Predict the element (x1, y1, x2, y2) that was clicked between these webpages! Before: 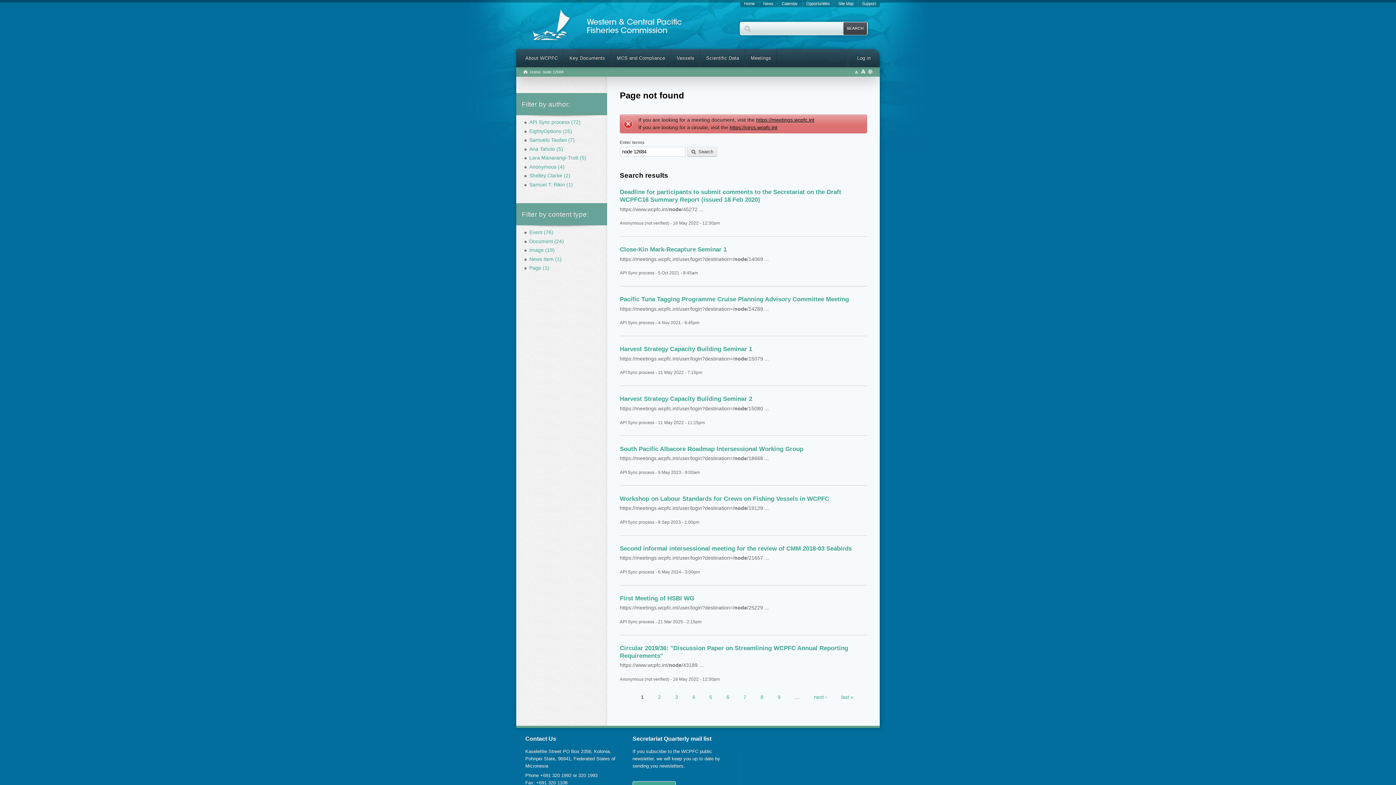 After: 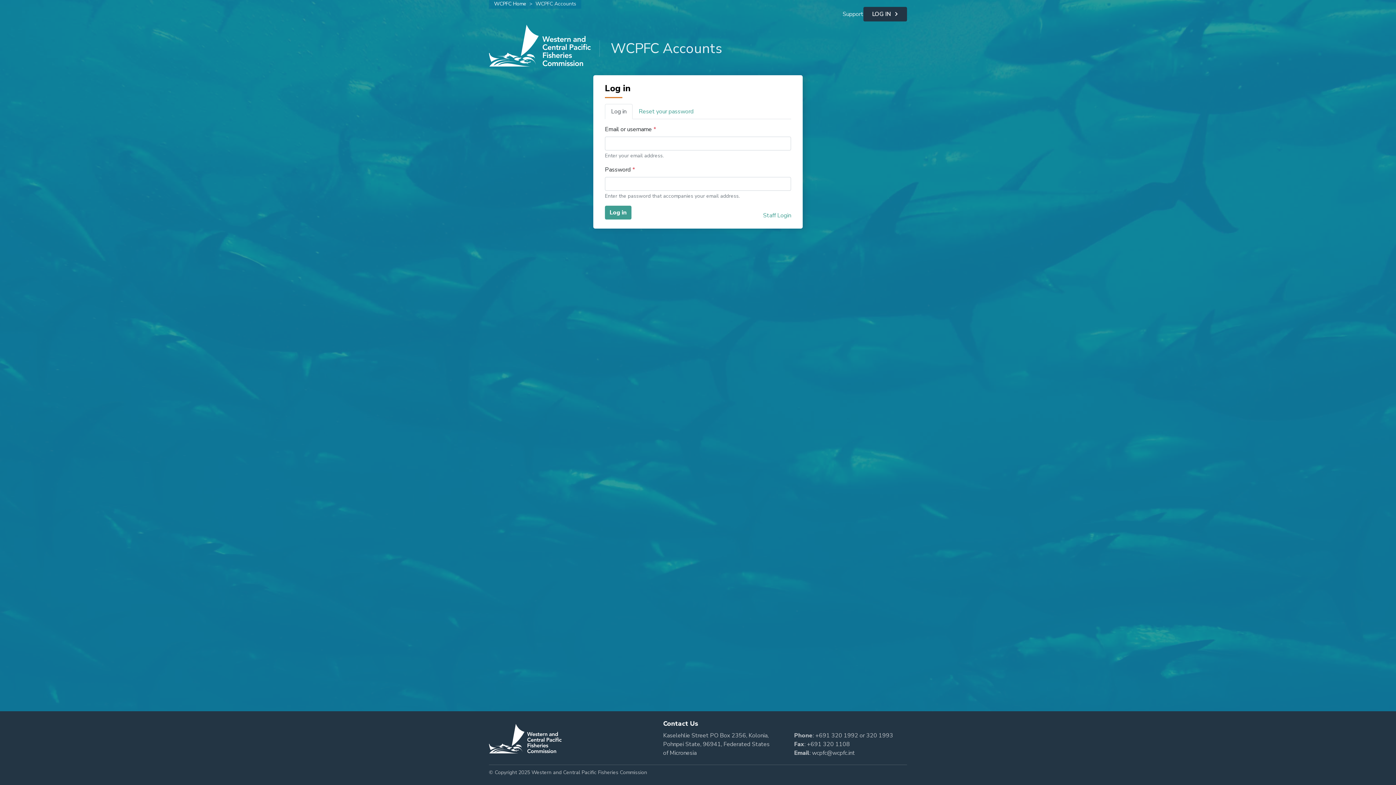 Action: label: Log in bbox: (848, 49, 880, 67)